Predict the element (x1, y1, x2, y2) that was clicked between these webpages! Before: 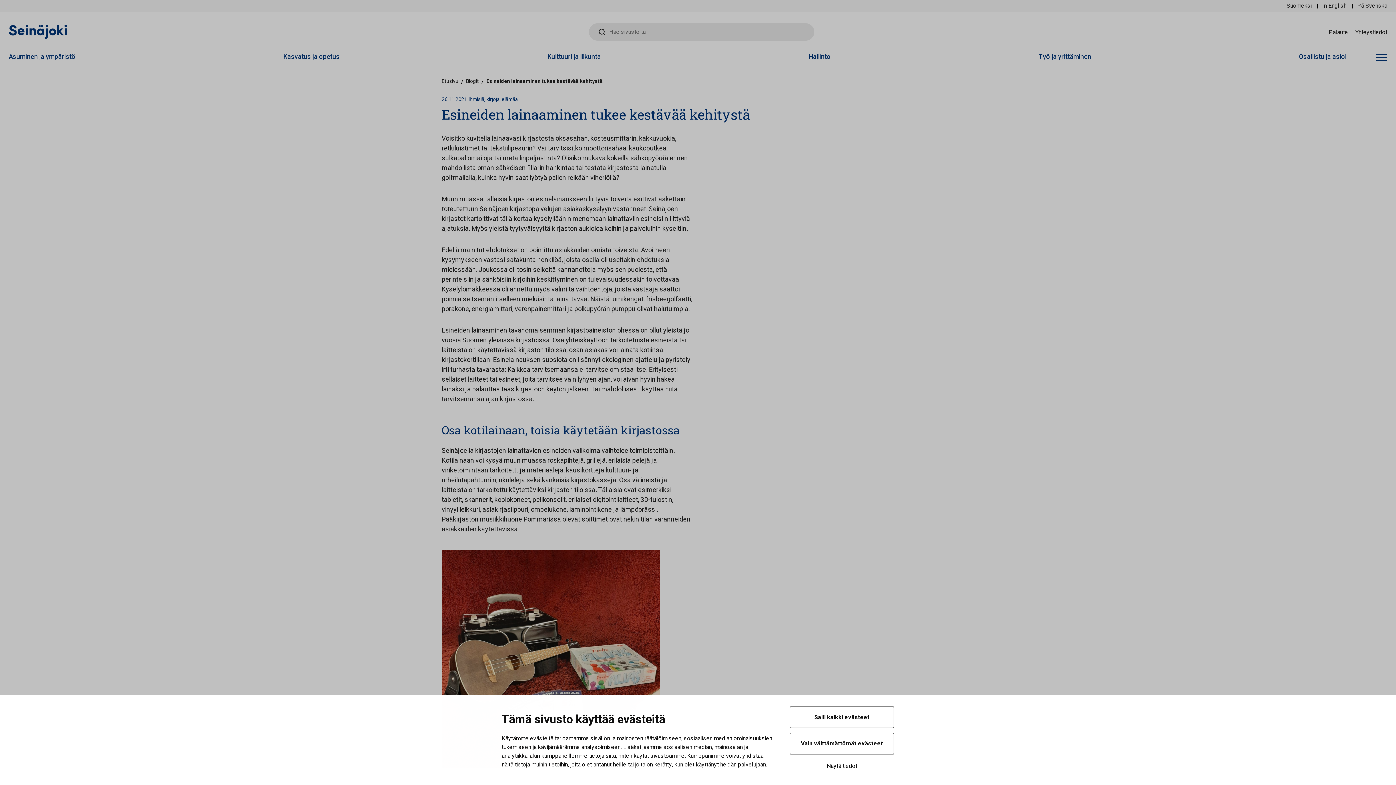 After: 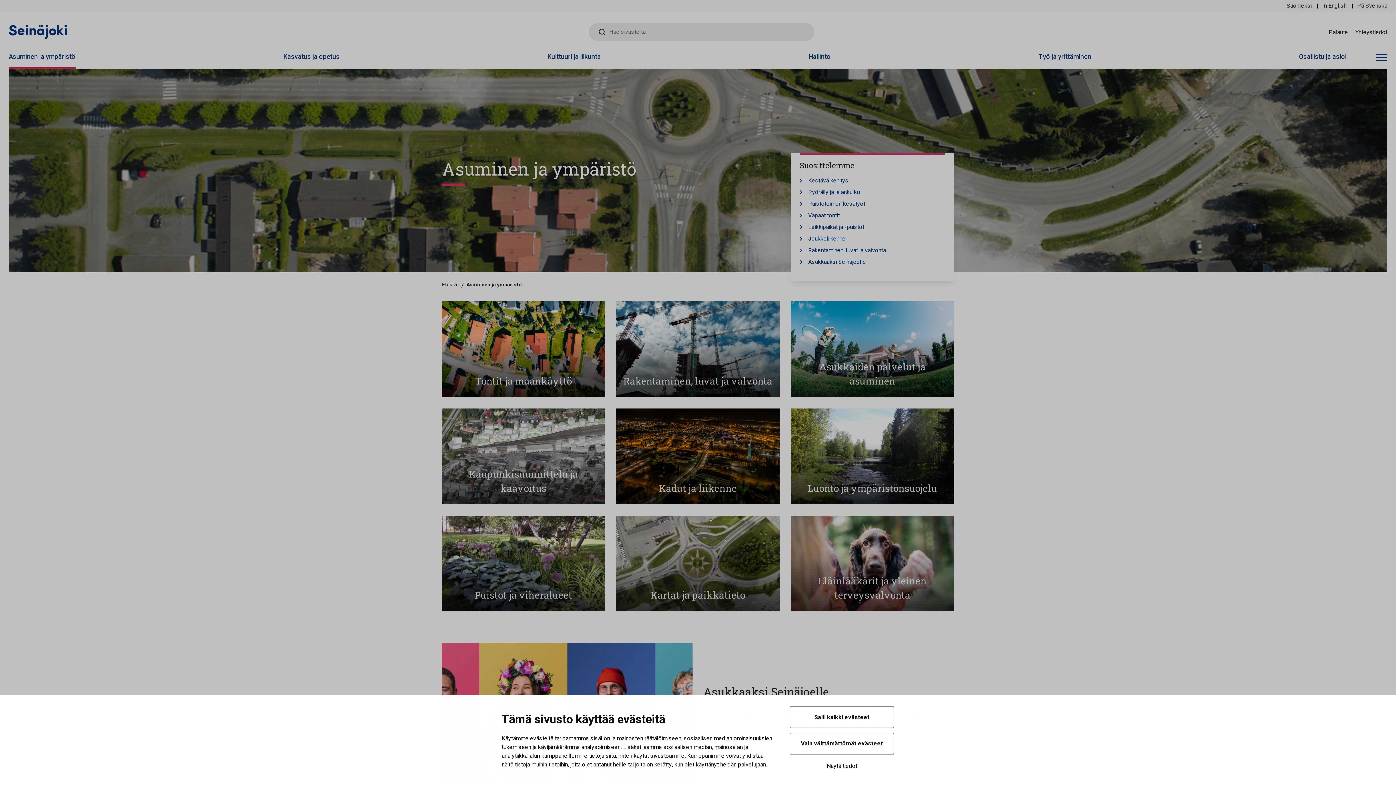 Action: bbox: (8, 46, 75, 67) label: Asuminen ja ympäristö